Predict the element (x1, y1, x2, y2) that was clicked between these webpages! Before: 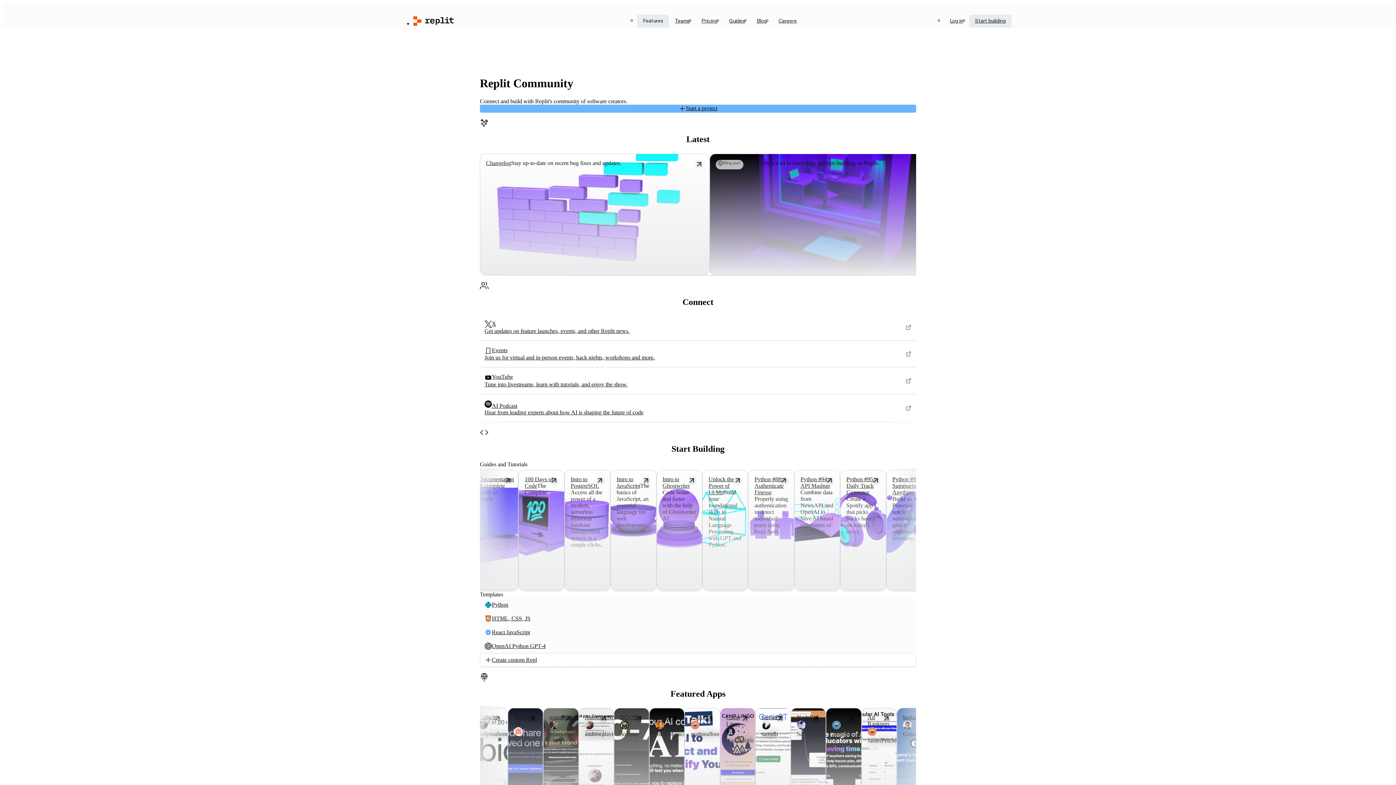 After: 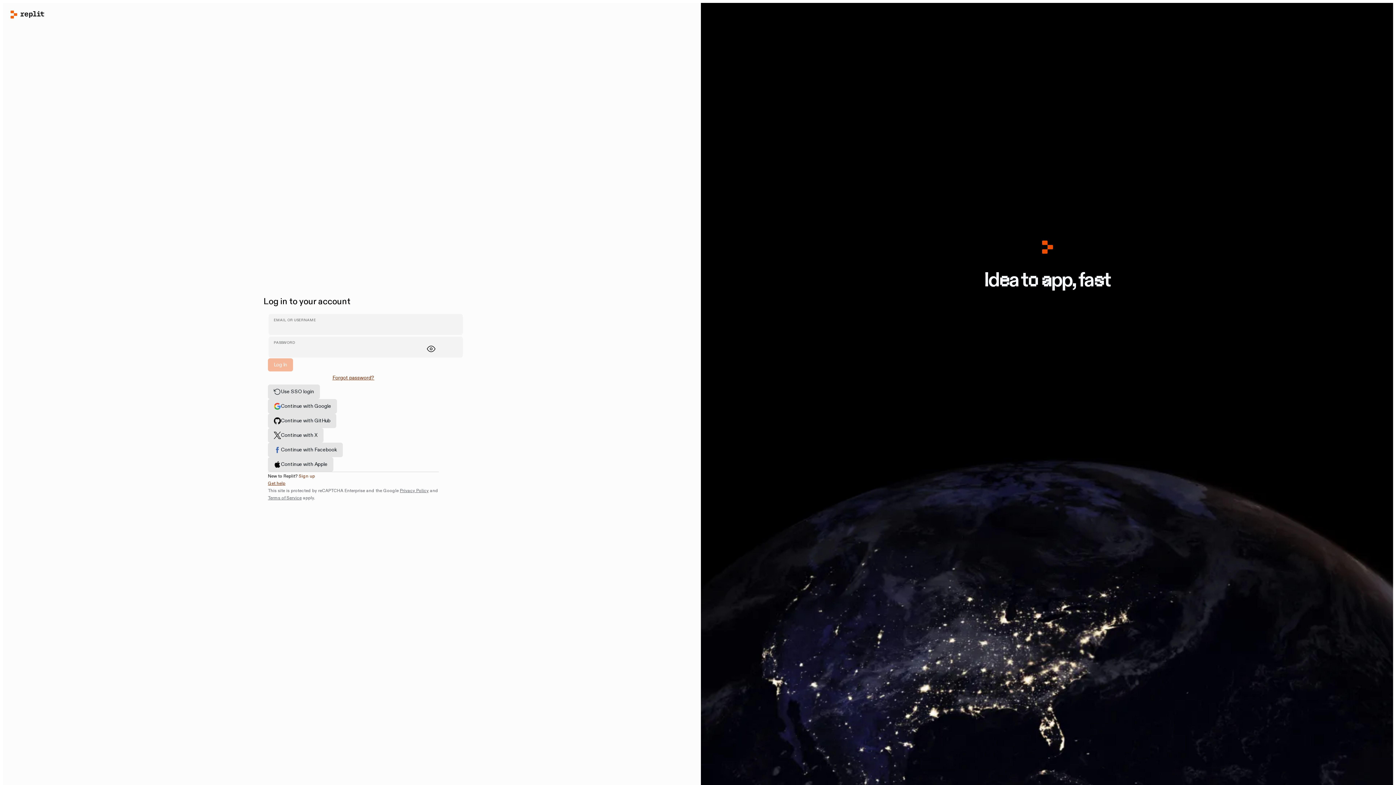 Action: label: Create custom Repl bbox: (480, 653, 916, 667)